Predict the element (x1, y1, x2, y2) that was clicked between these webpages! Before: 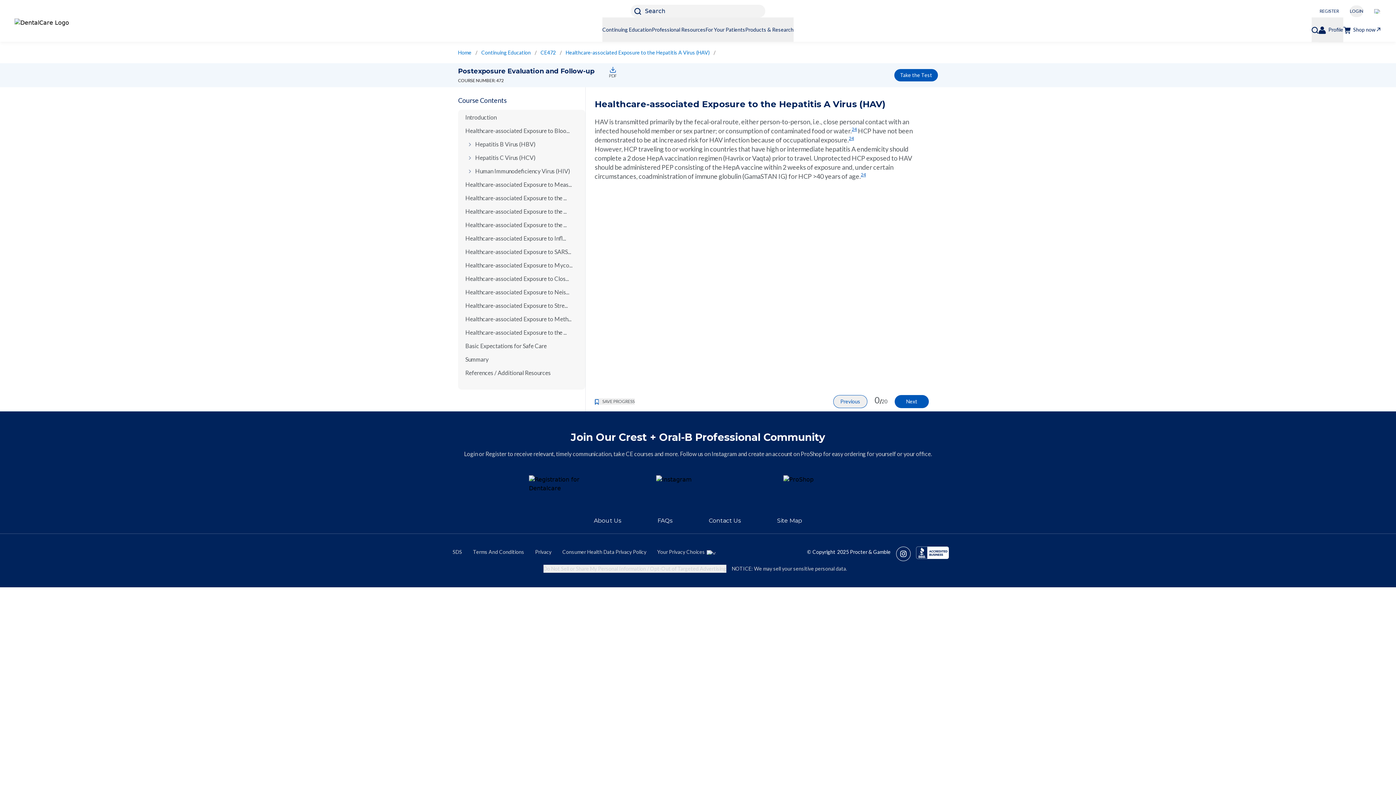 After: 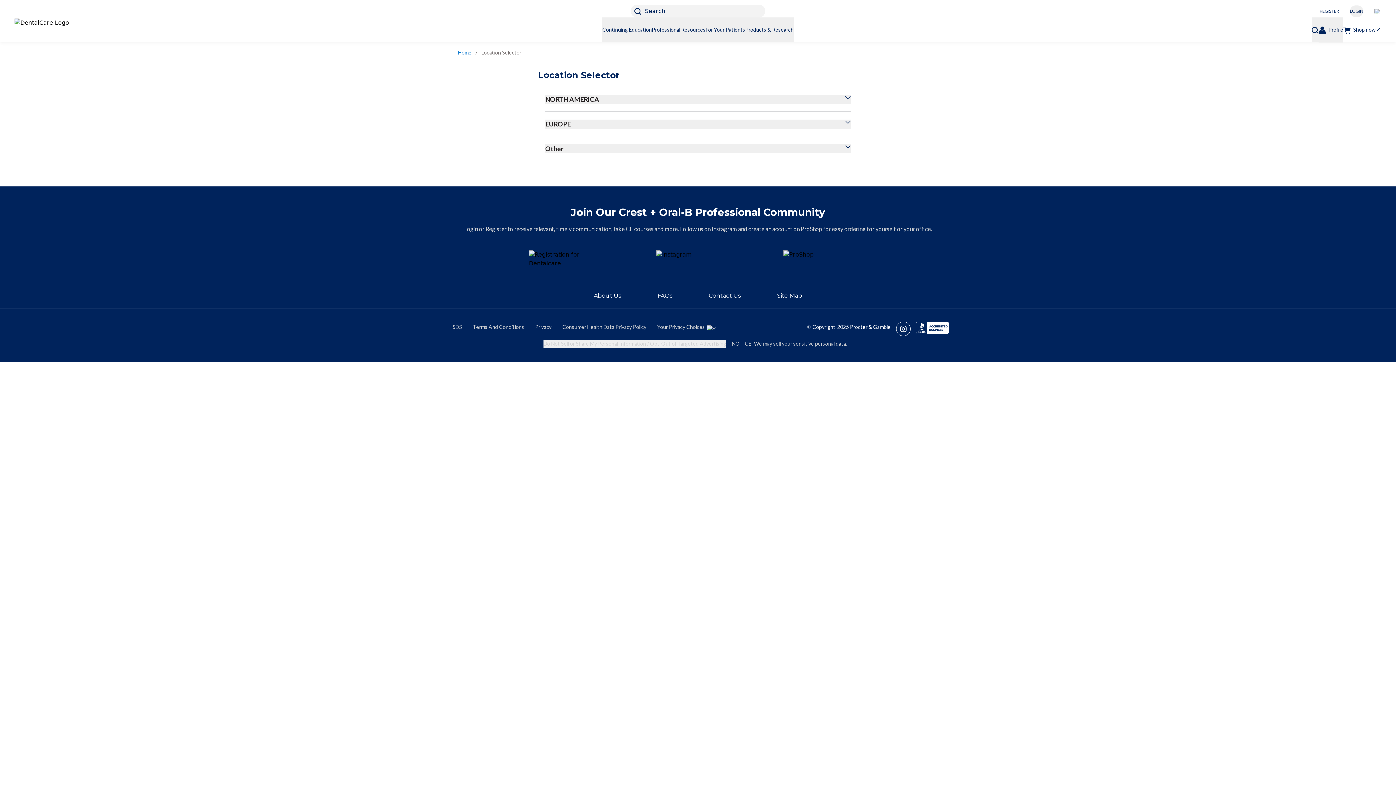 Action: bbox: (1374, 8, 1381, 13)